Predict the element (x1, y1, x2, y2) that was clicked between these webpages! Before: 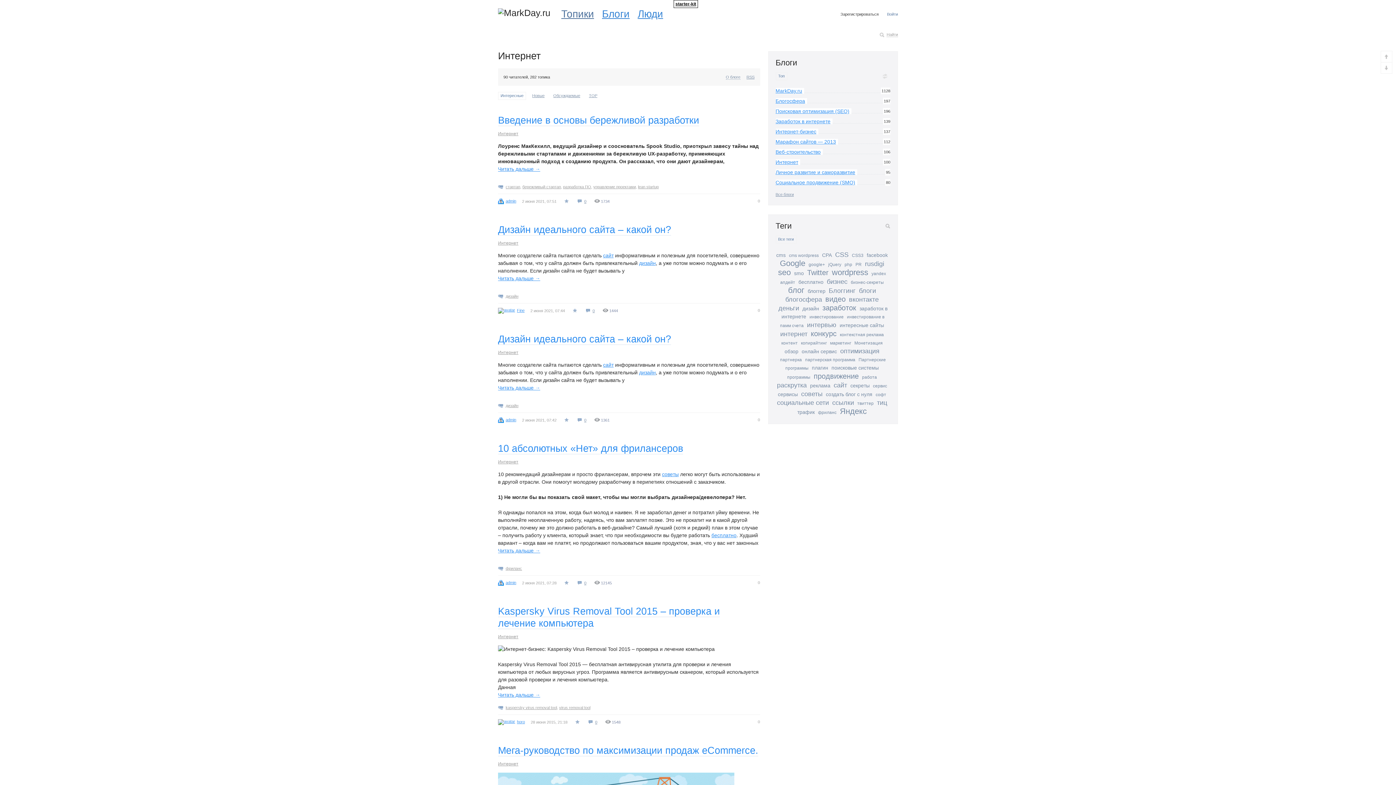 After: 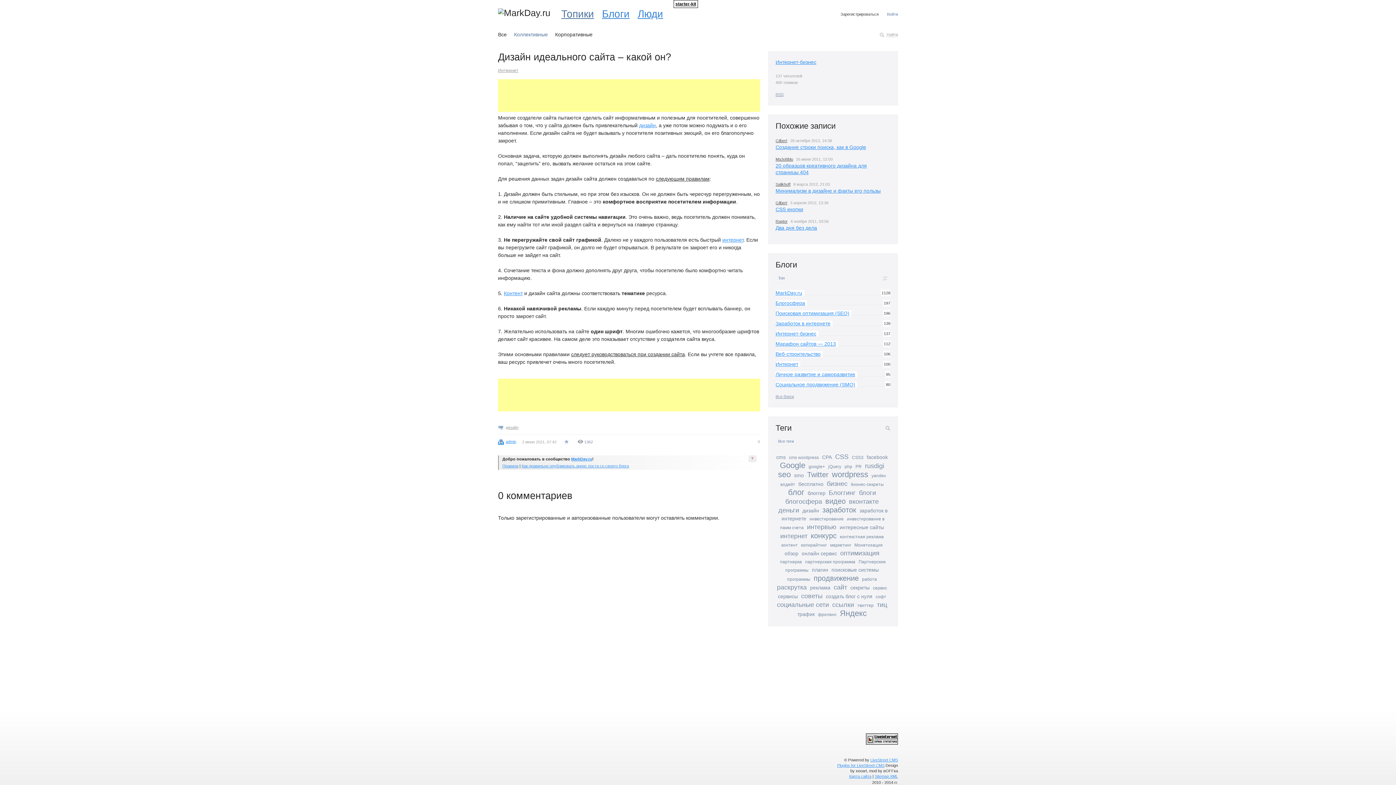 Action: label: Читать дальше → bbox: (498, 385, 540, 390)